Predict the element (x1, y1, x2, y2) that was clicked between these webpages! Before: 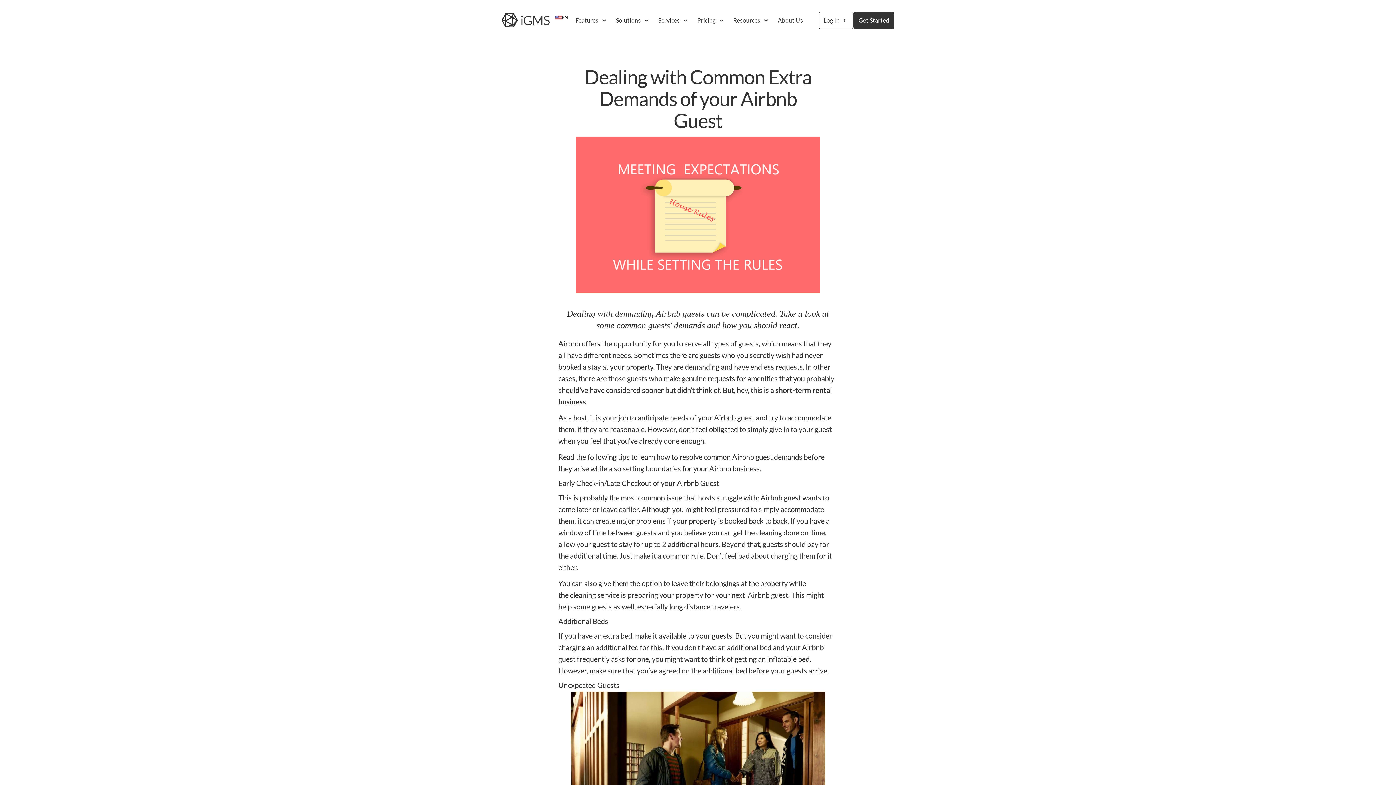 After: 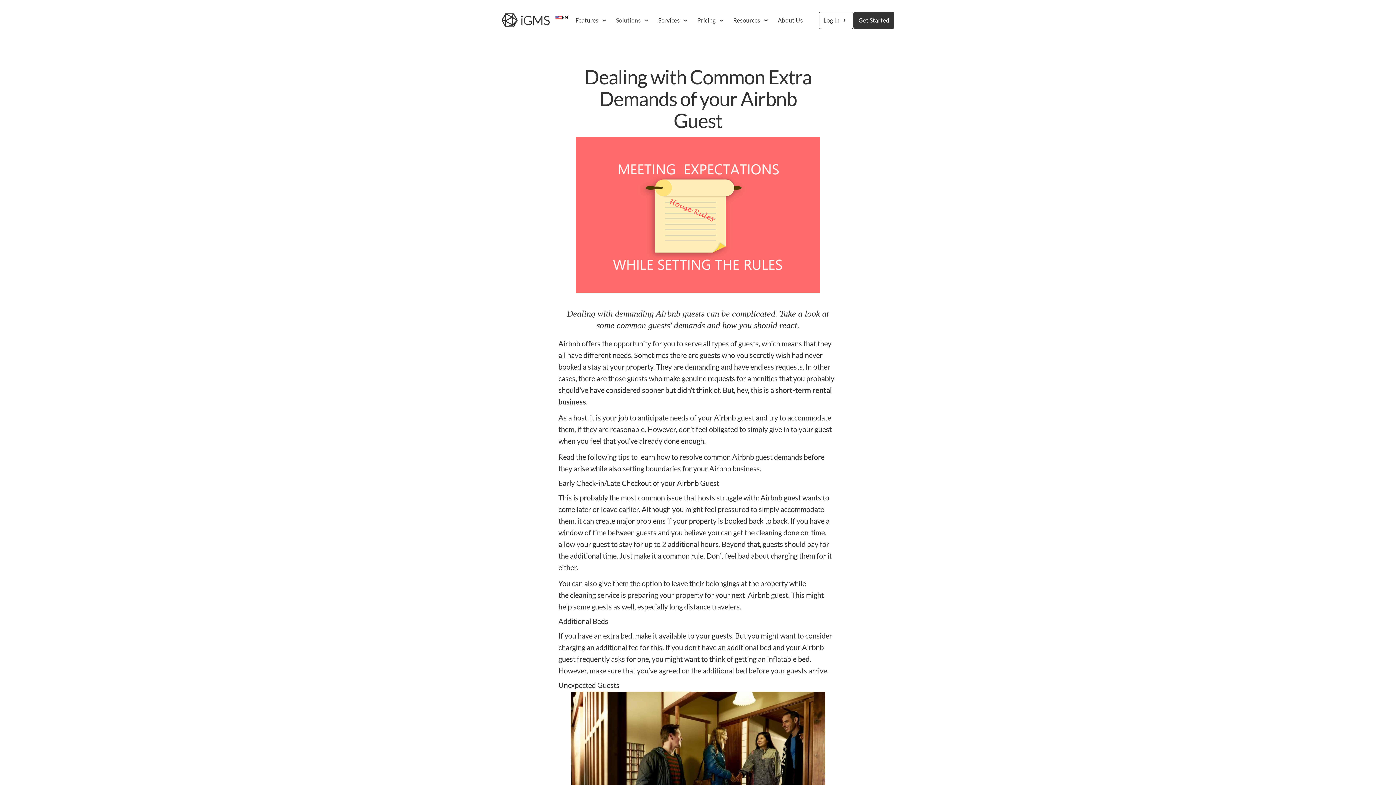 Action: label: Solutions bbox: (616, 14, 652, 26)